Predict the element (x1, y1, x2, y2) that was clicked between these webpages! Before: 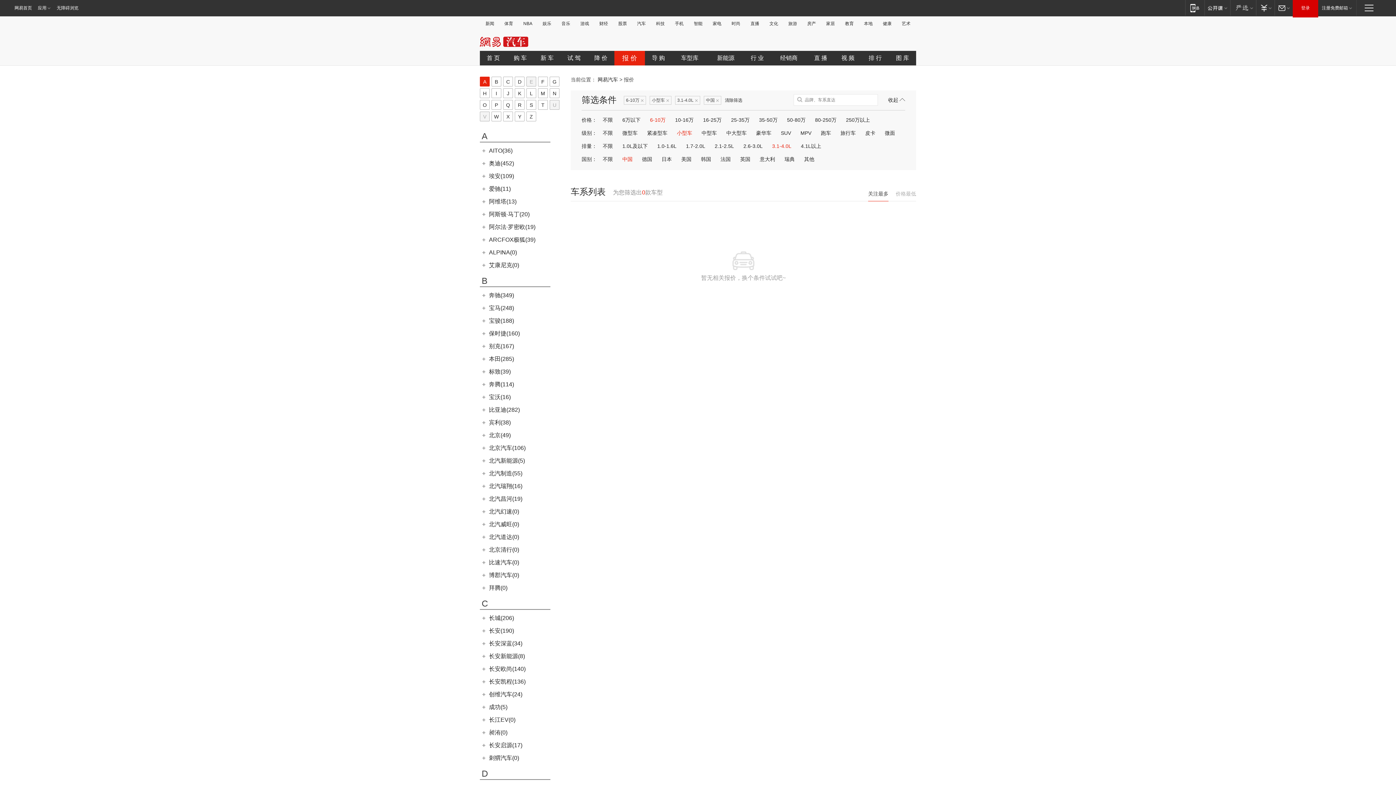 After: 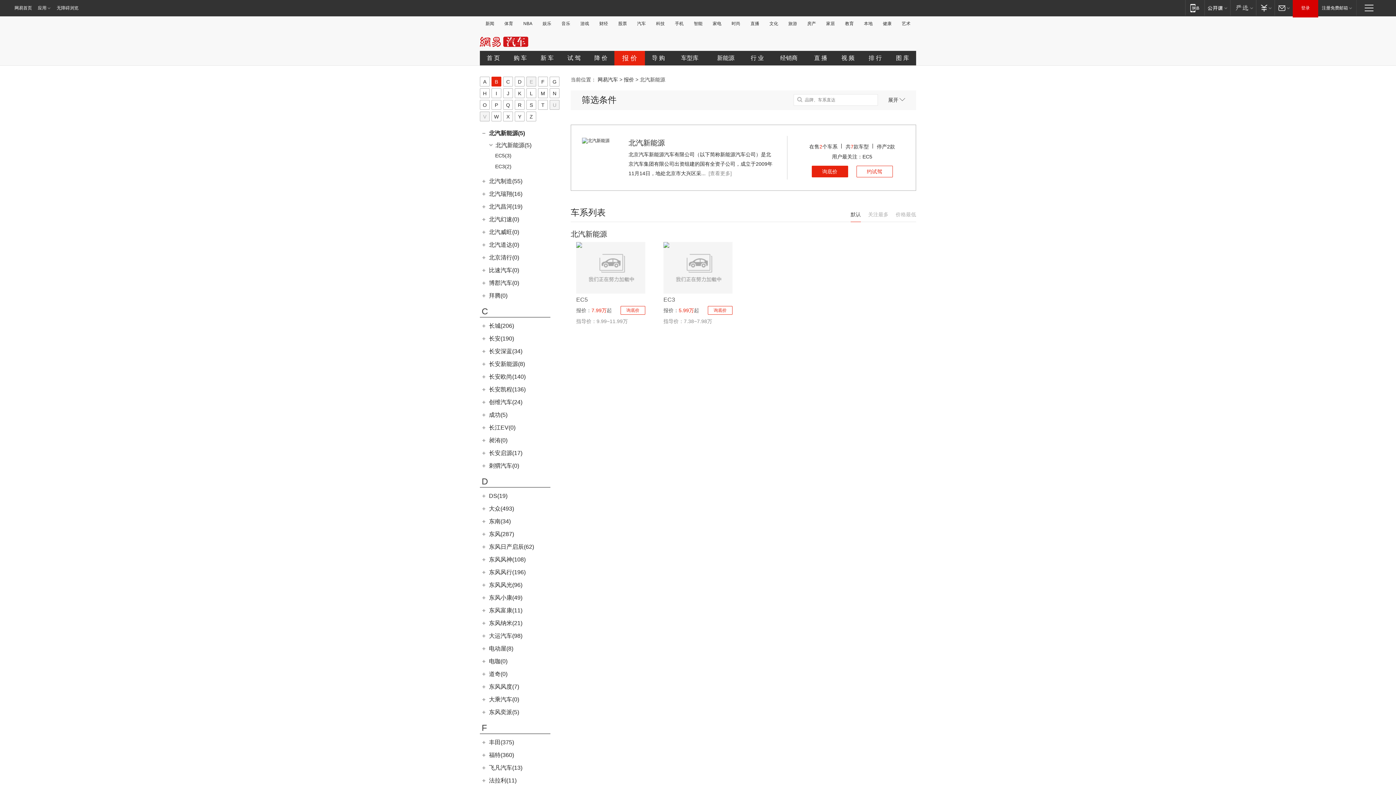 Action: label: 北汽新能源(5) bbox: (489, 457, 525, 464)